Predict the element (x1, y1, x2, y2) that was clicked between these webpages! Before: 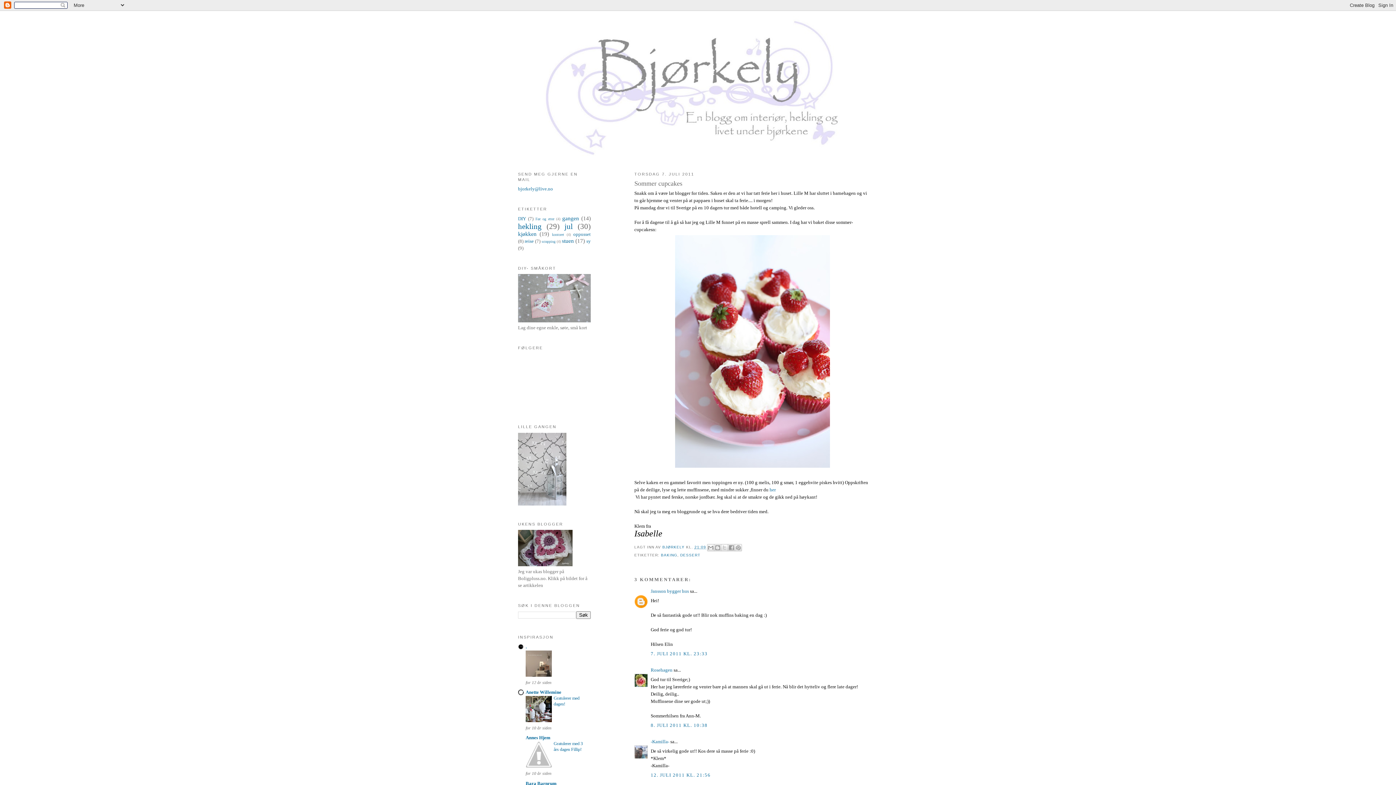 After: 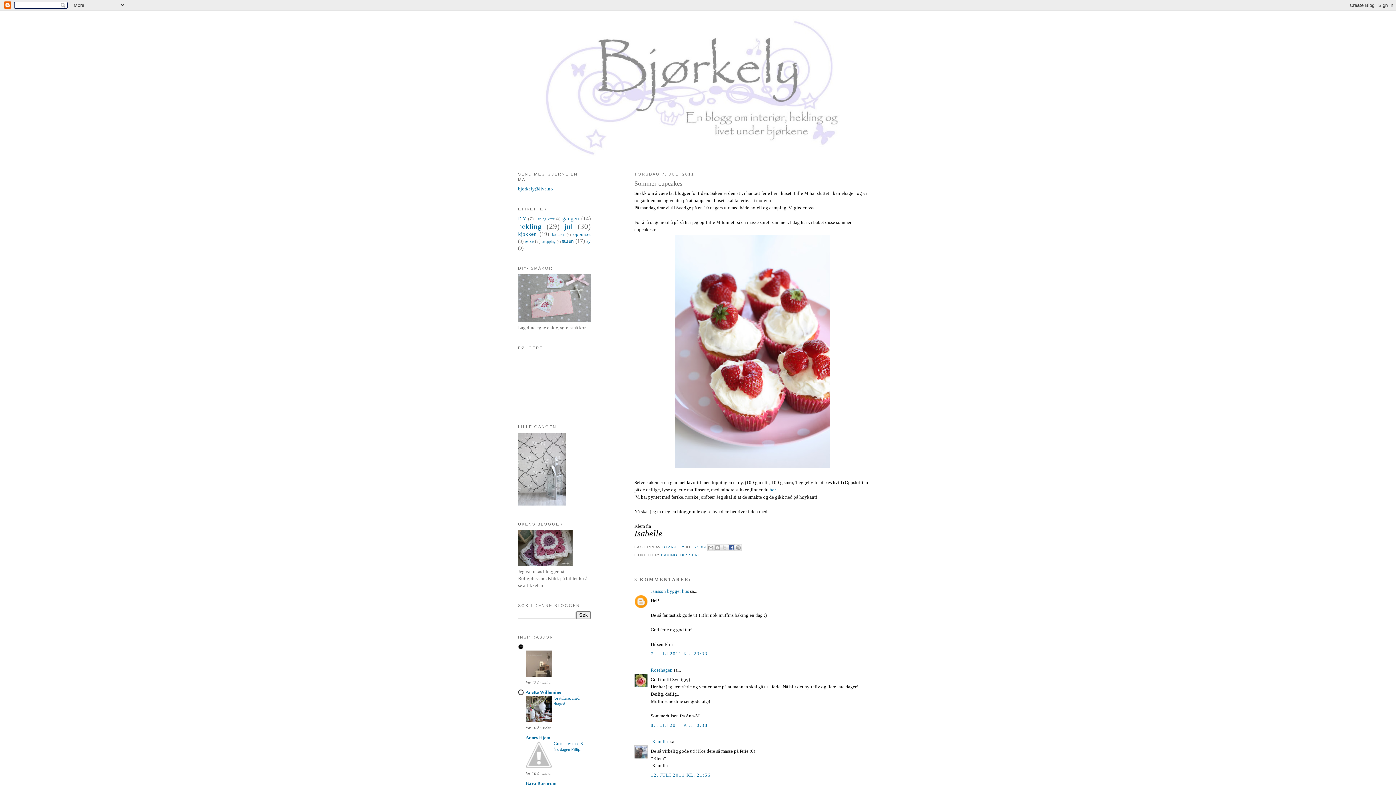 Action: label: DEL PÅ FACEBOOK bbox: (728, 544, 735, 551)